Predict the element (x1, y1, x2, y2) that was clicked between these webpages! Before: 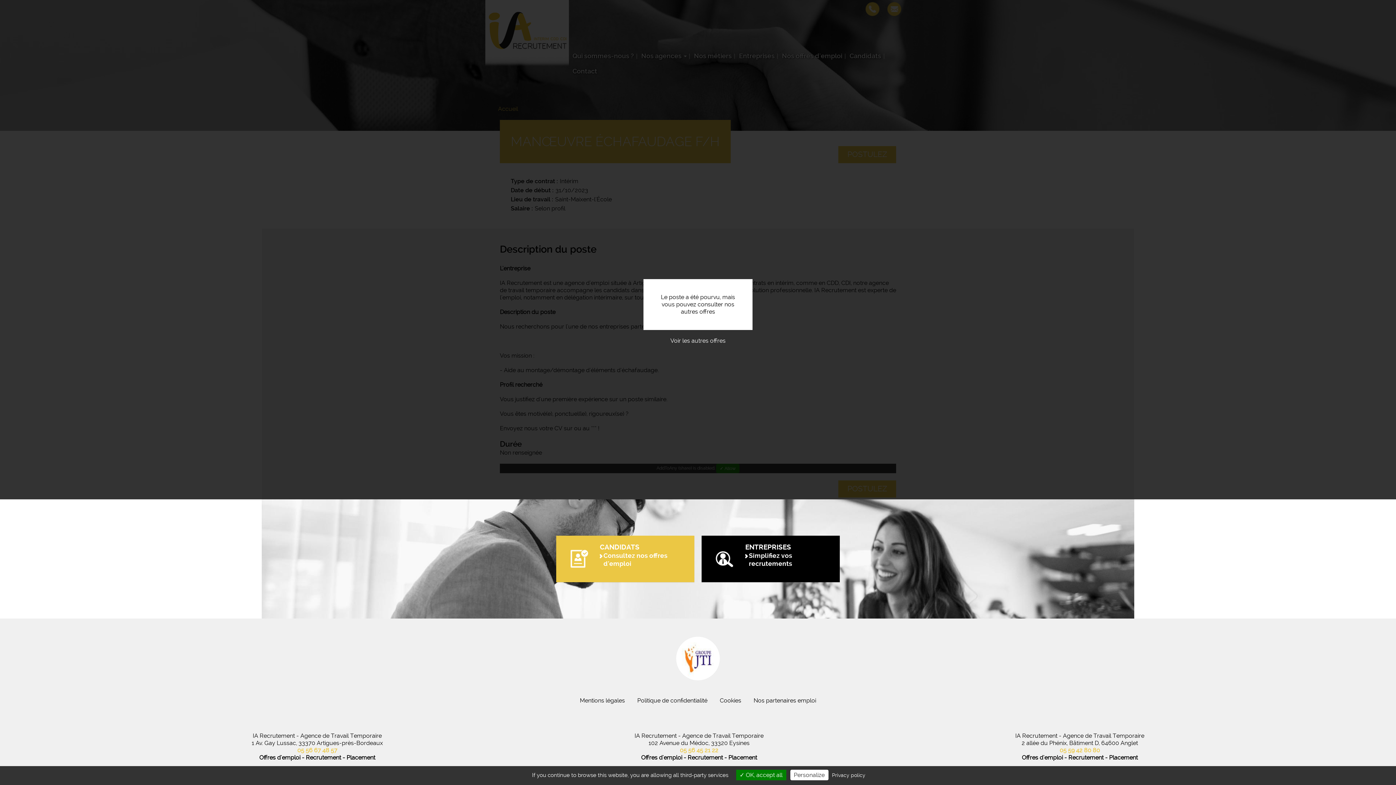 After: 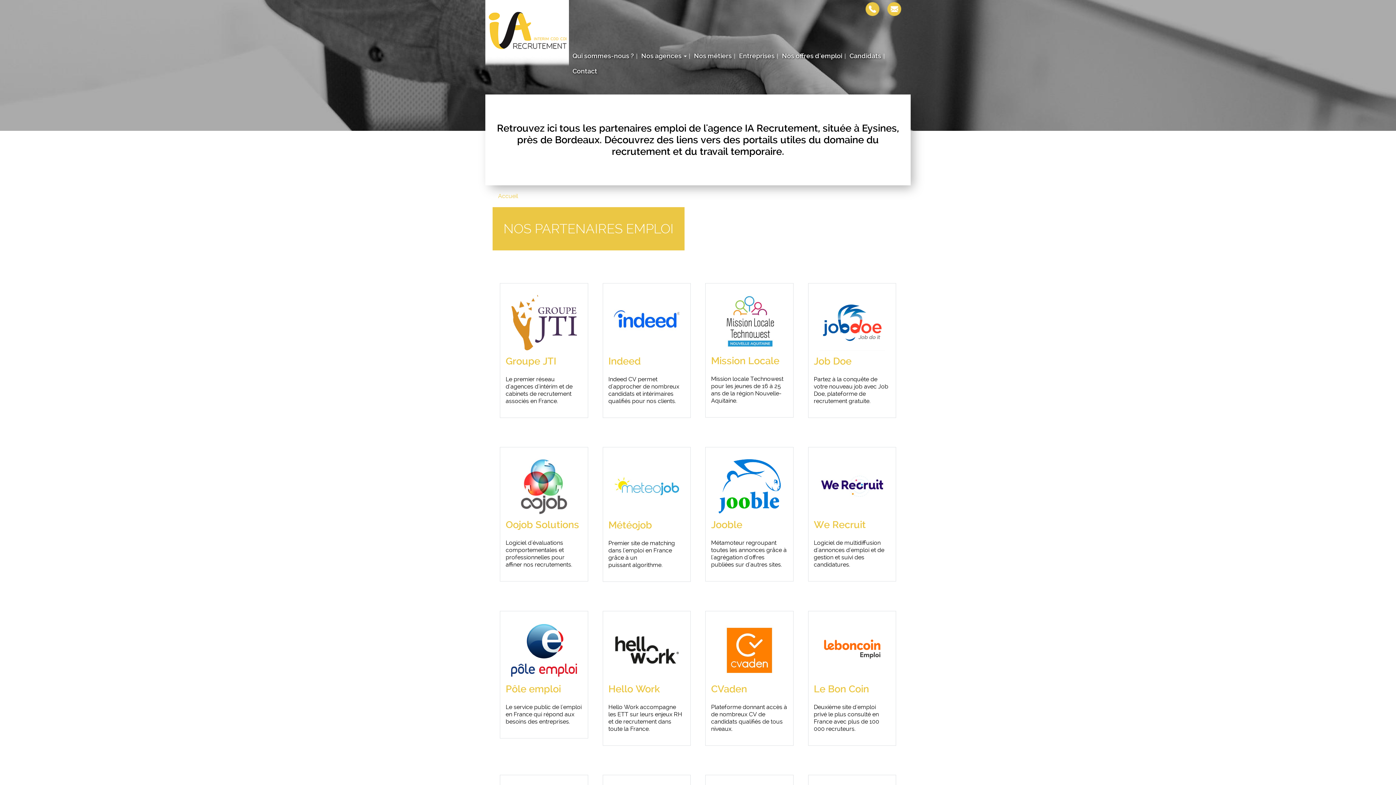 Action: label: Nos partenaires emploi bbox: (748, 693, 821, 708)